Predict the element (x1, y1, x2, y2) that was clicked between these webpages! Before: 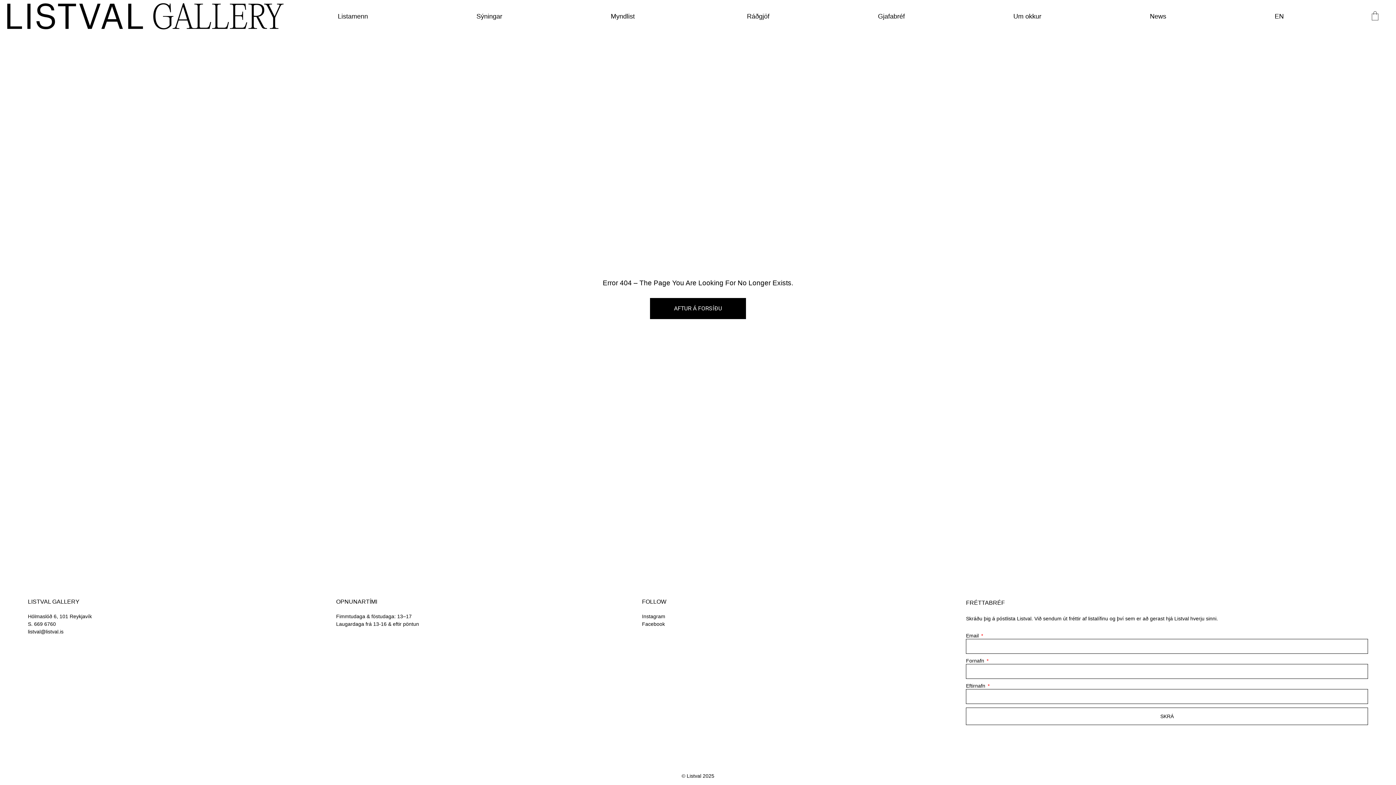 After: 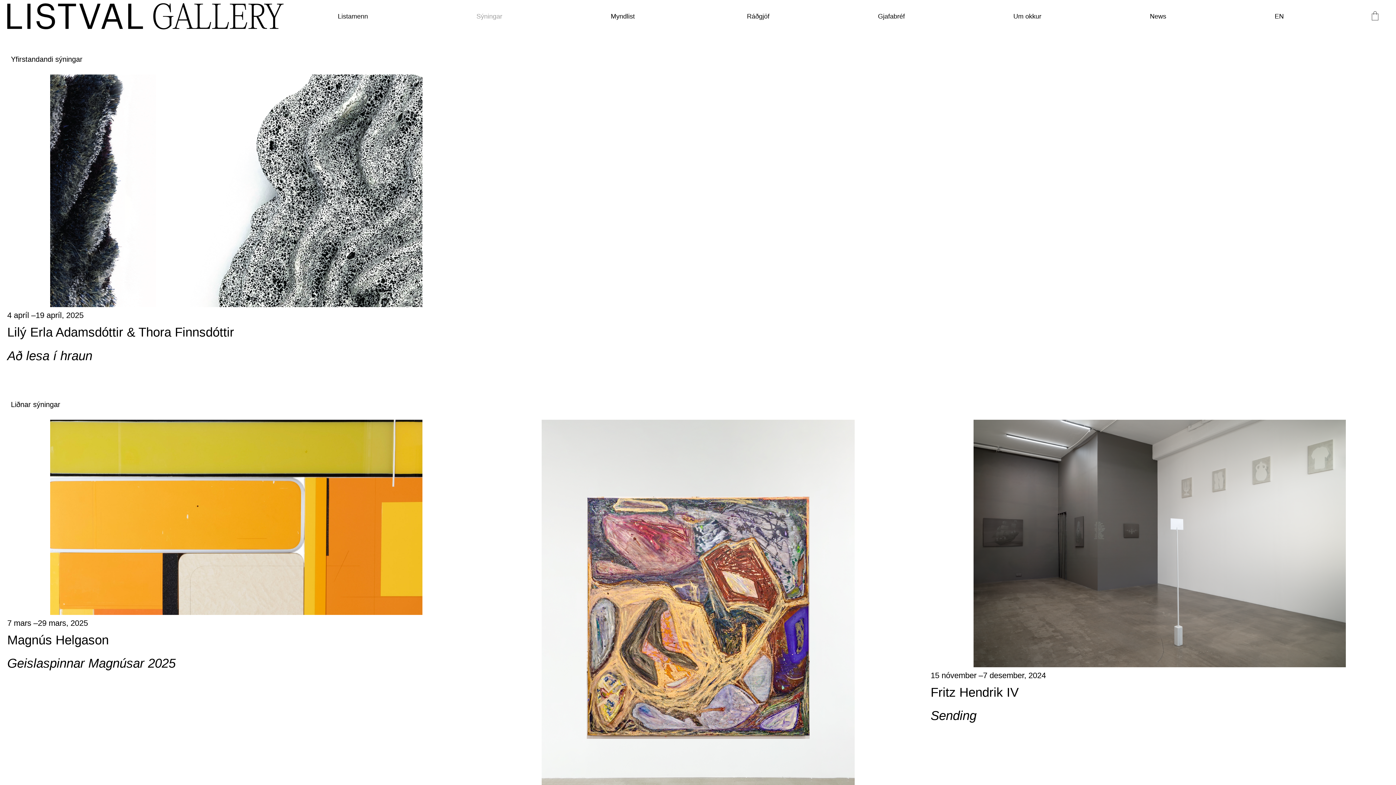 Action: bbox: (422, 8, 556, 24) label: Sýningar